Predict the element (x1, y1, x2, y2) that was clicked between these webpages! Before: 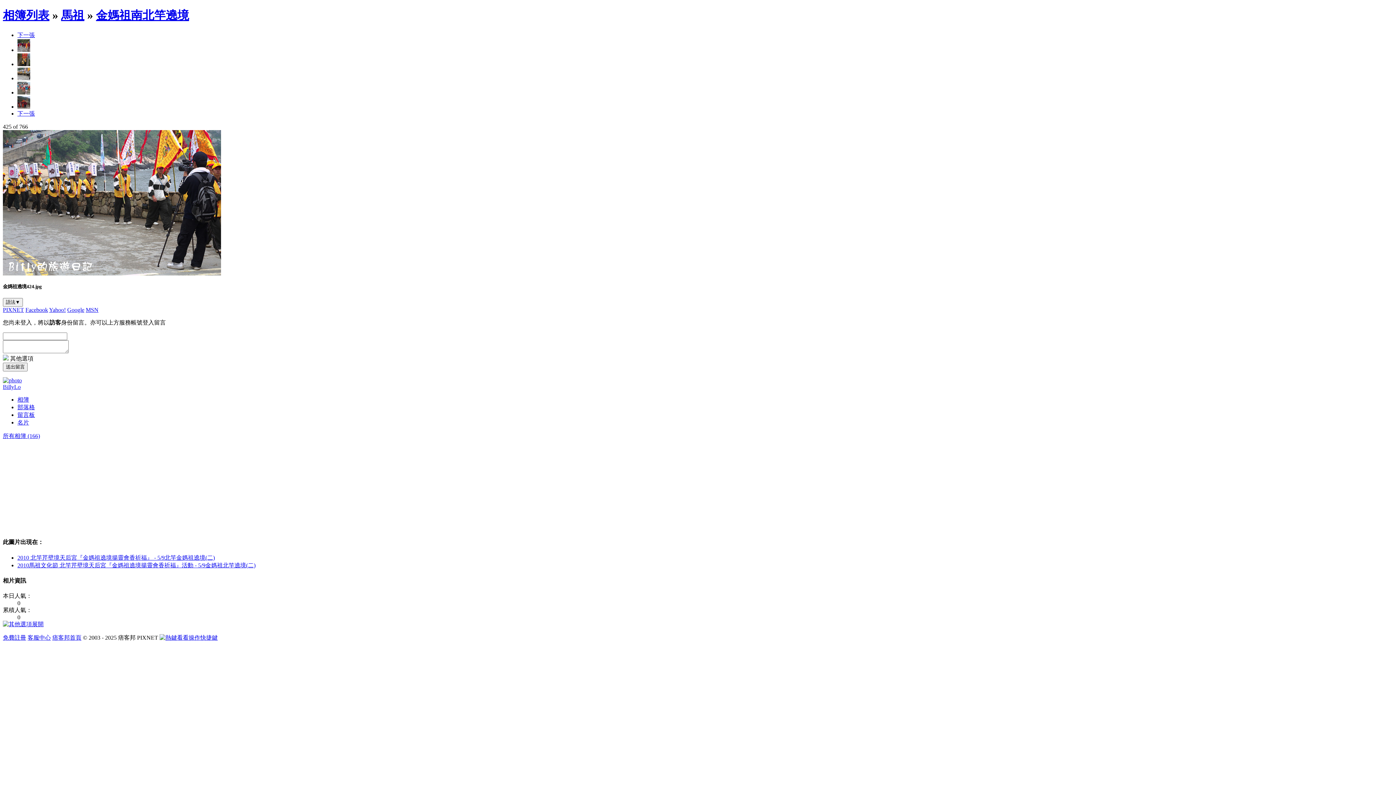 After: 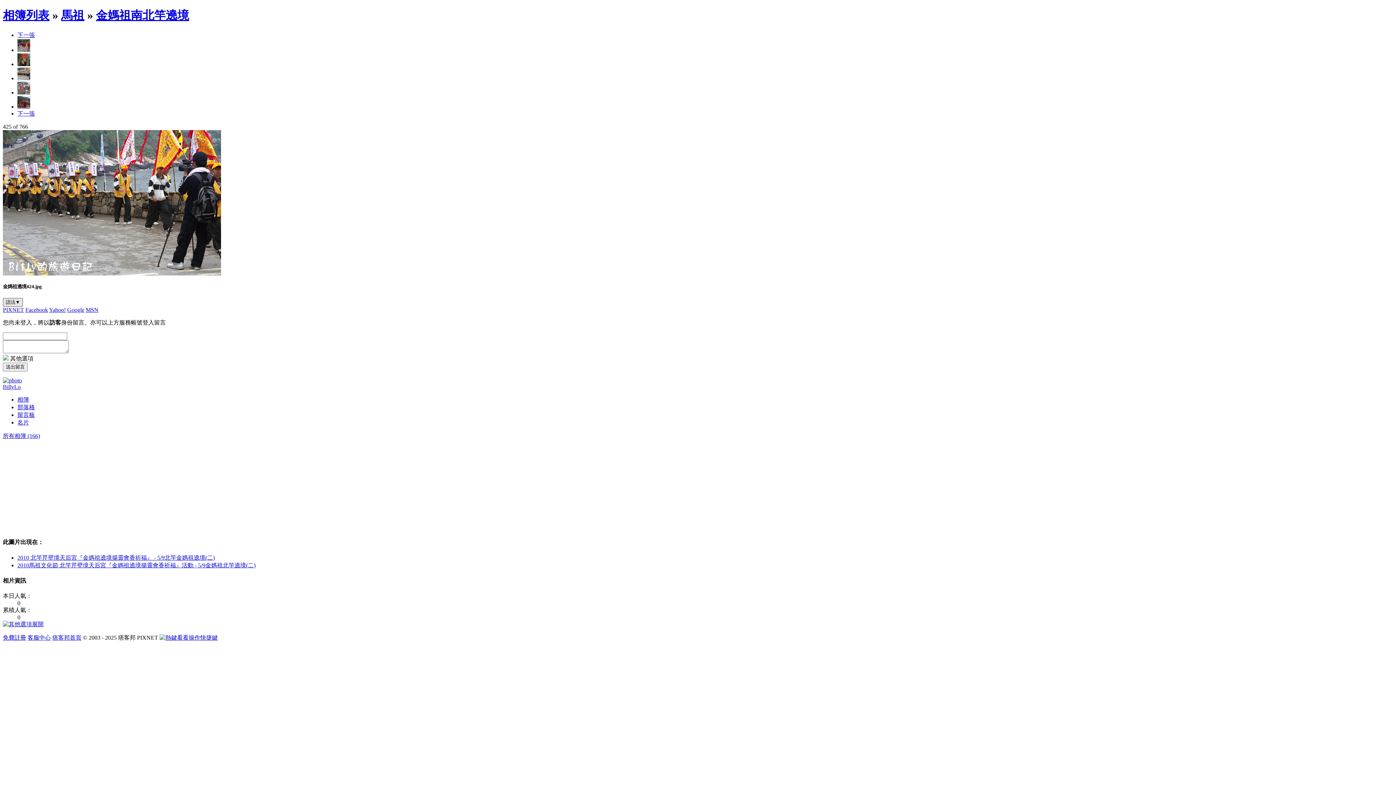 Action: label: 語法▼ bbox: (2, 298, 22, 306)